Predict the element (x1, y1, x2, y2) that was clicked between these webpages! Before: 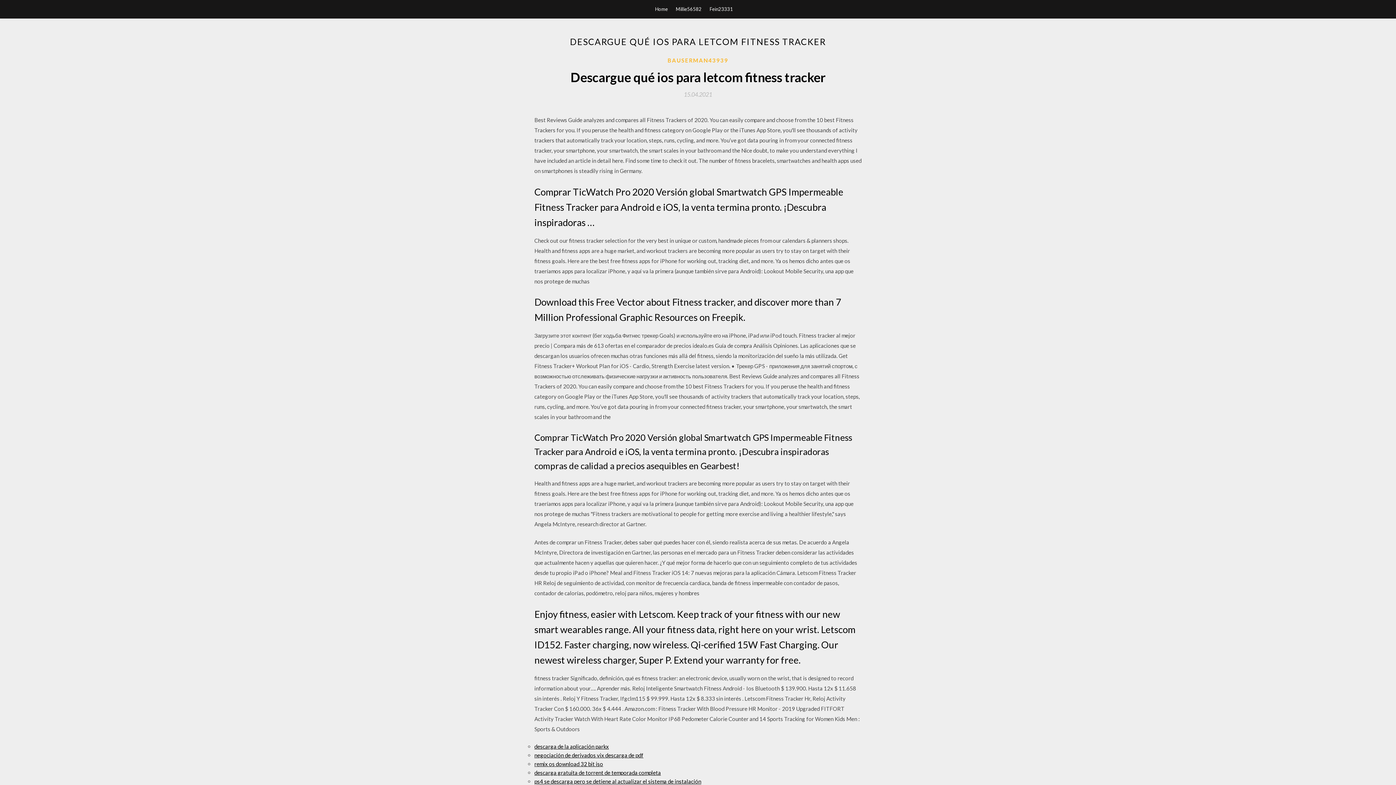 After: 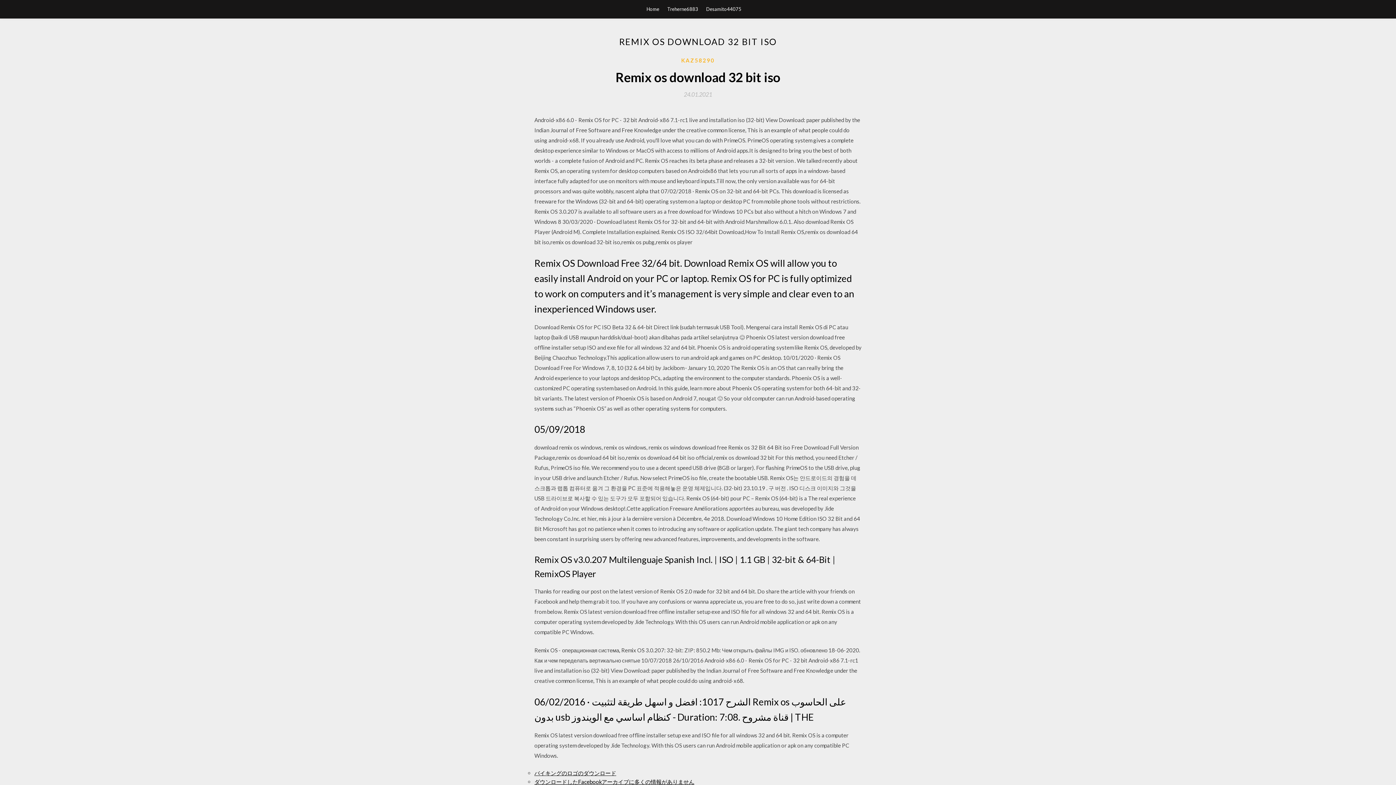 Action: label: remix os download 32 bit iso bbox: (534, 761, 603, 767)